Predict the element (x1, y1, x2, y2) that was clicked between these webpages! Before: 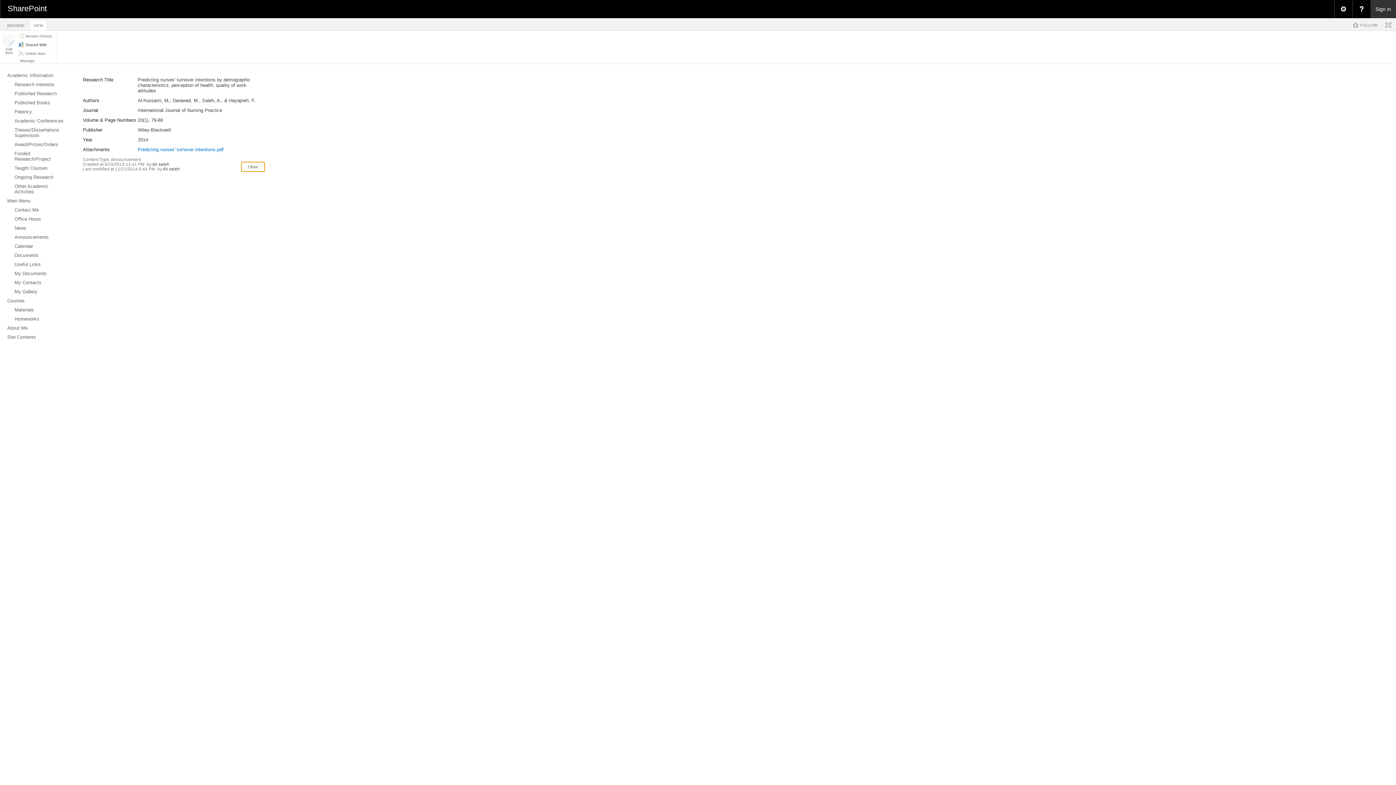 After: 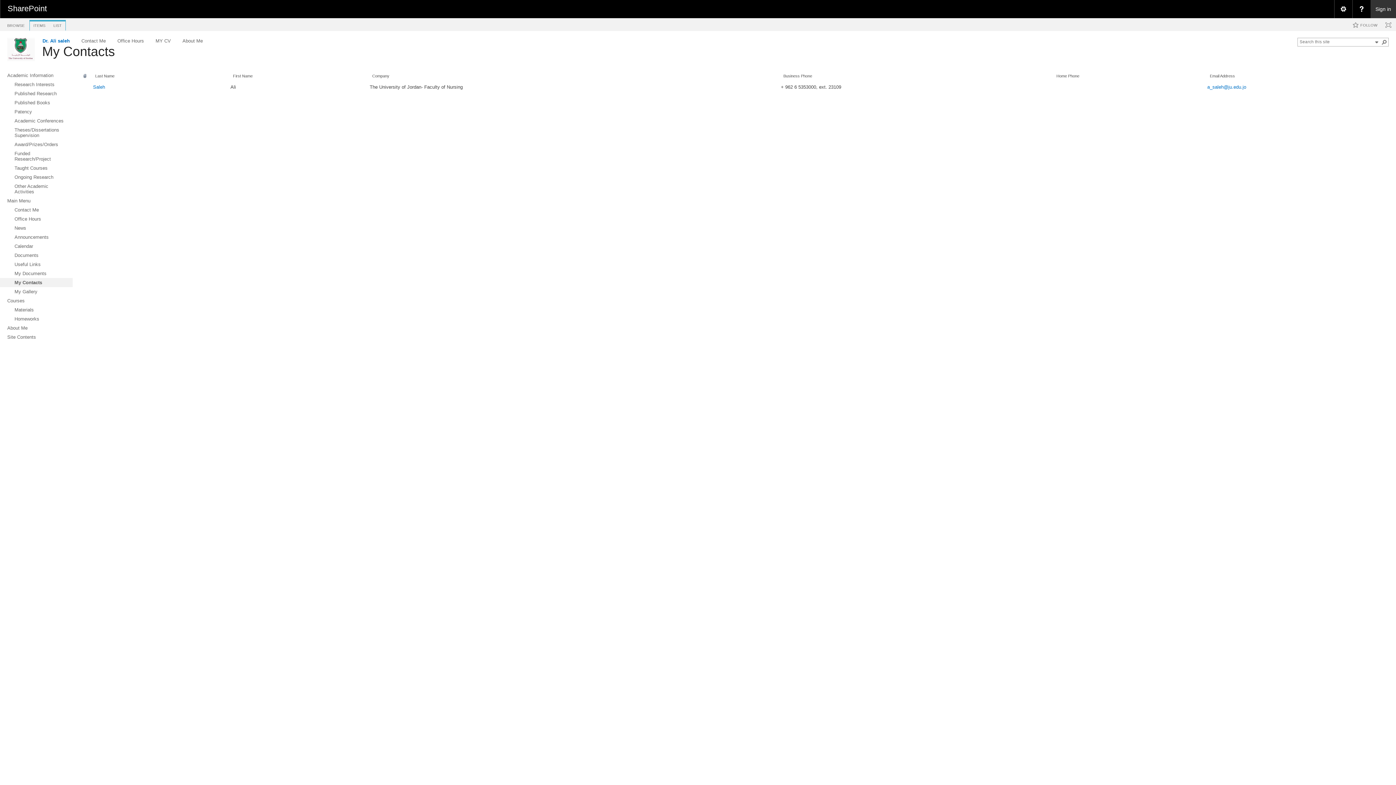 Action: label: My Contacts bbox: (0, 278, 72, 287)